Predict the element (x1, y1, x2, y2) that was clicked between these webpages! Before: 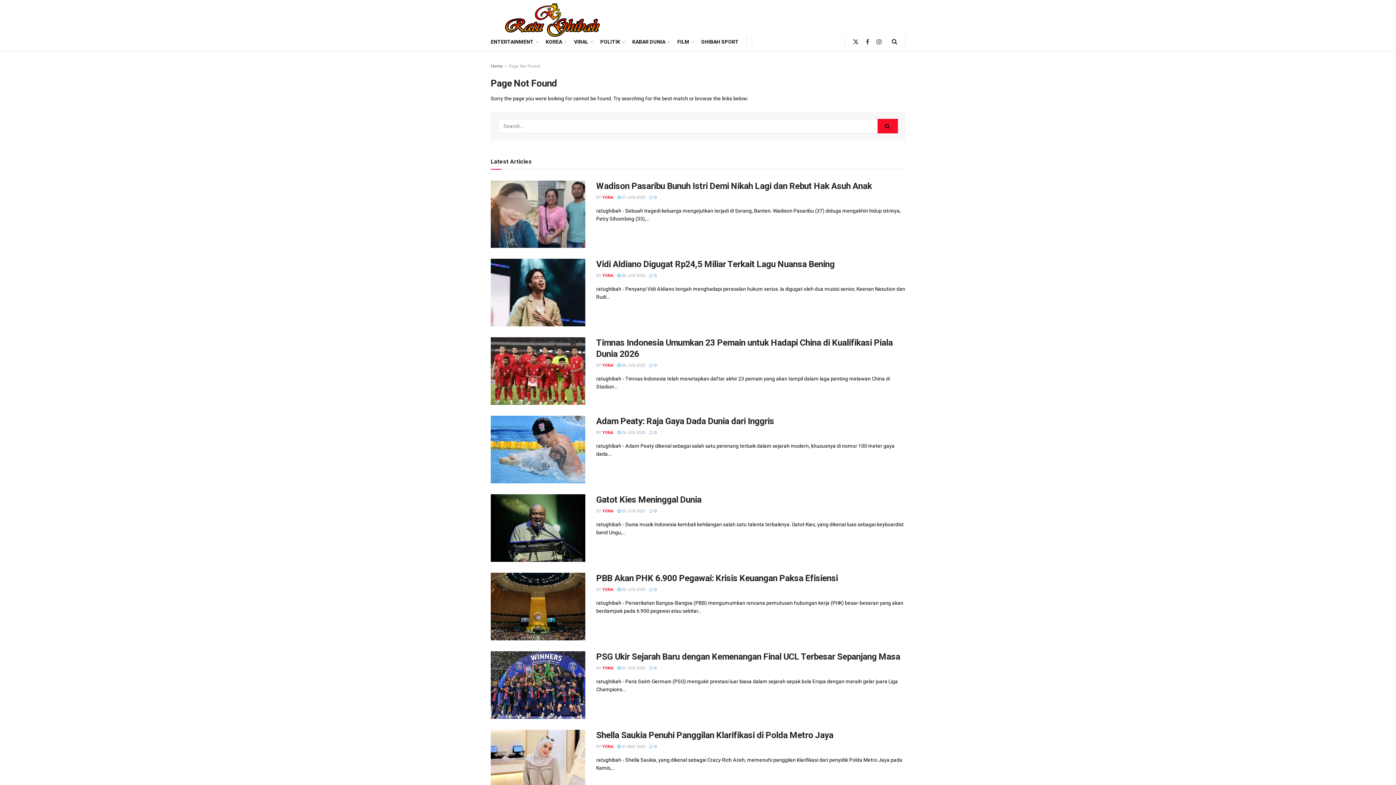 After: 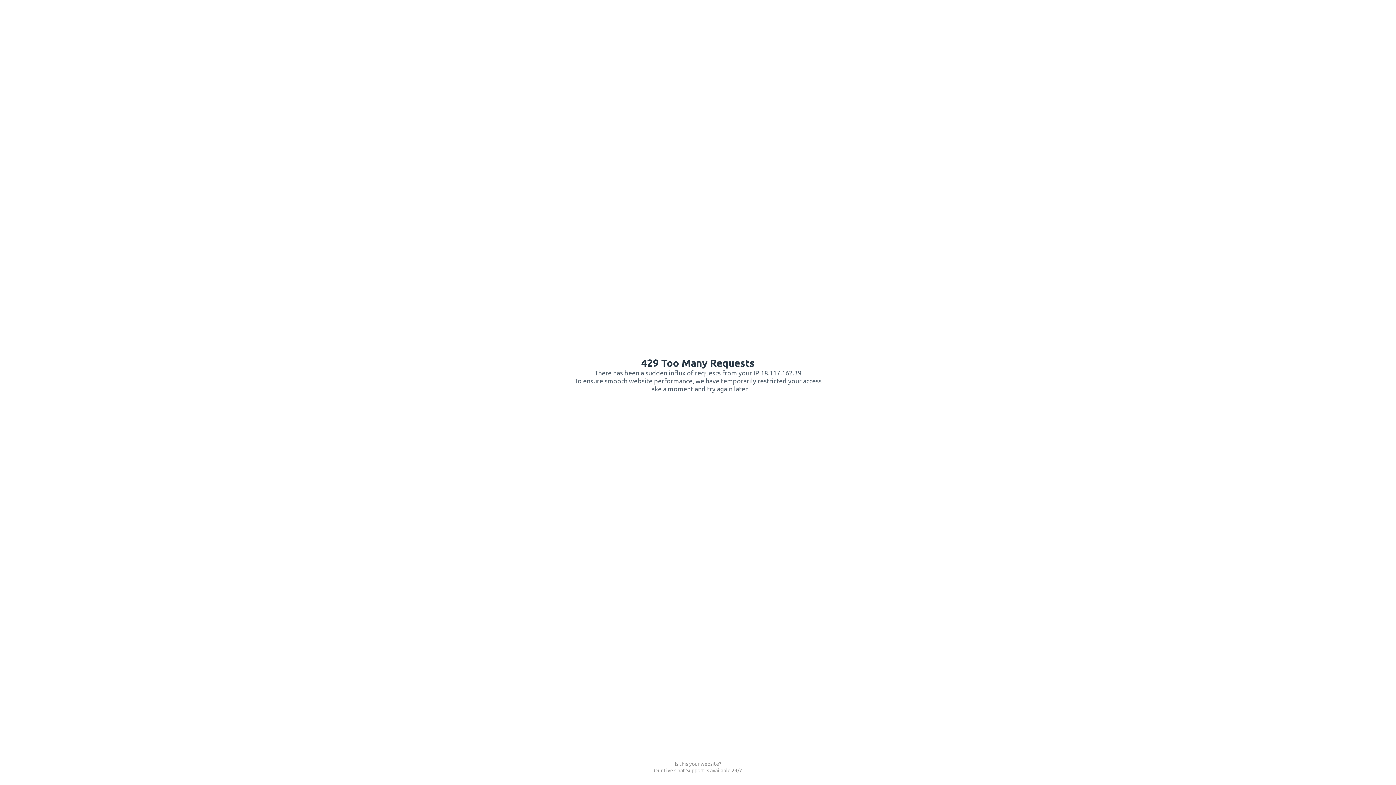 Action: label:  0 bbox: (649, 744, 656, 749)